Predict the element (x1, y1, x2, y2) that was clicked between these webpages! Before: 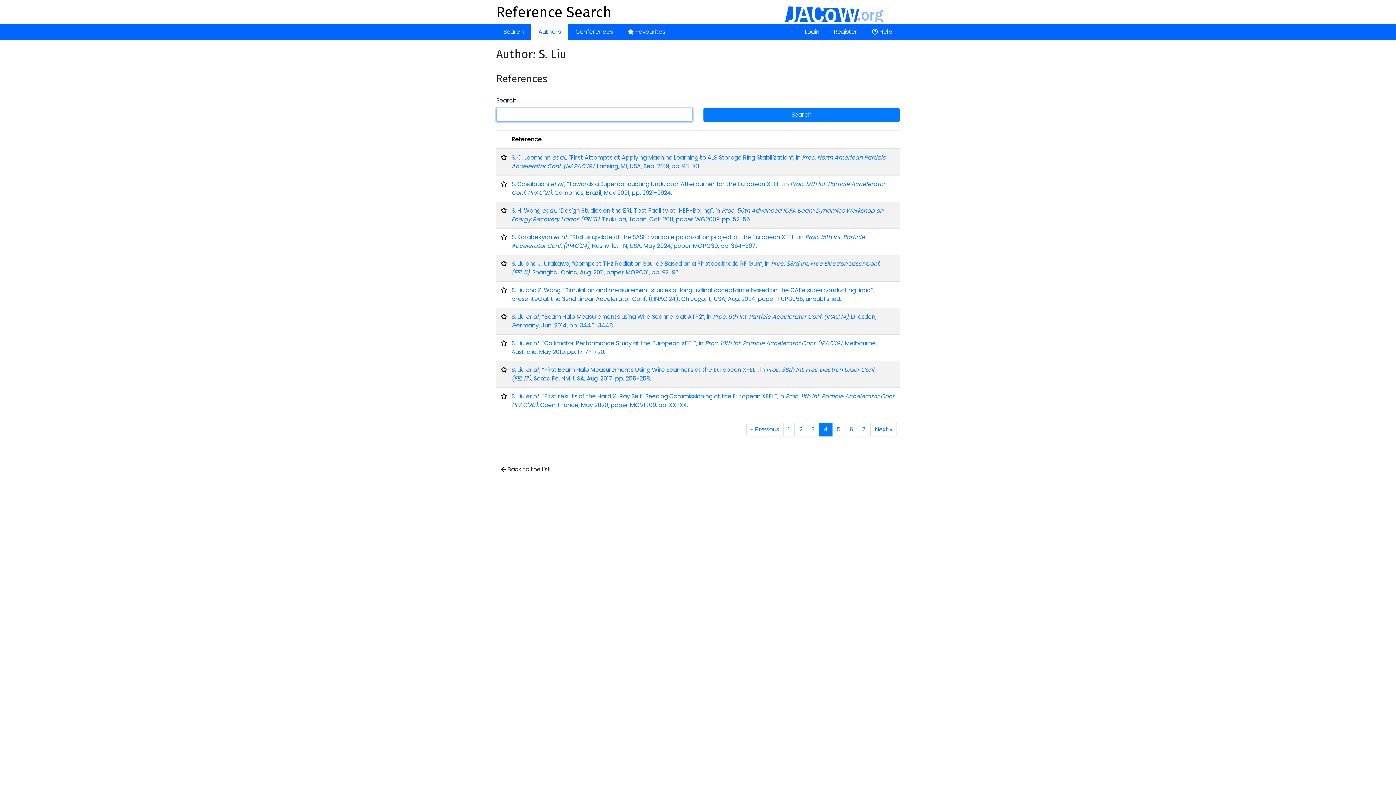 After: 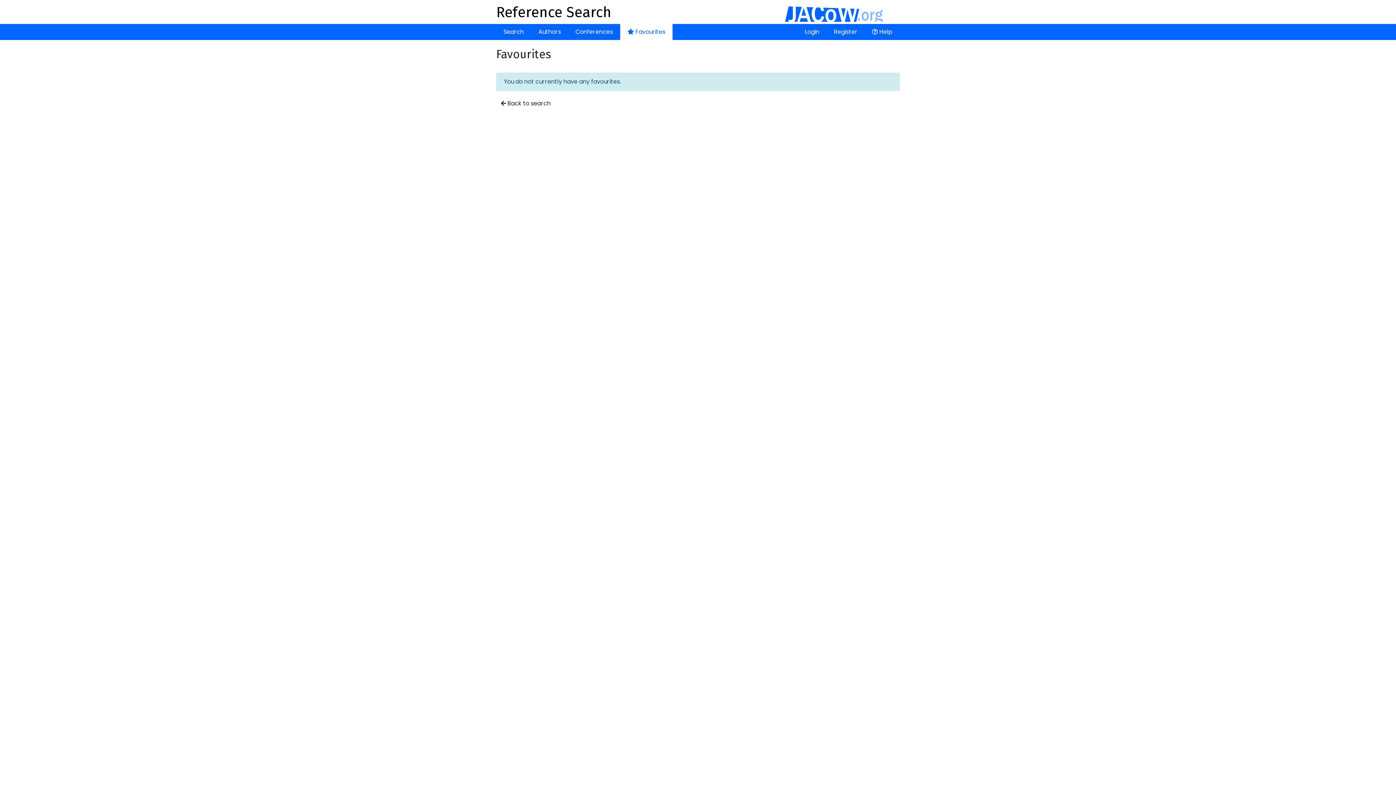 Action: bbox: (620, 24, 672, 40) label:  Favourites